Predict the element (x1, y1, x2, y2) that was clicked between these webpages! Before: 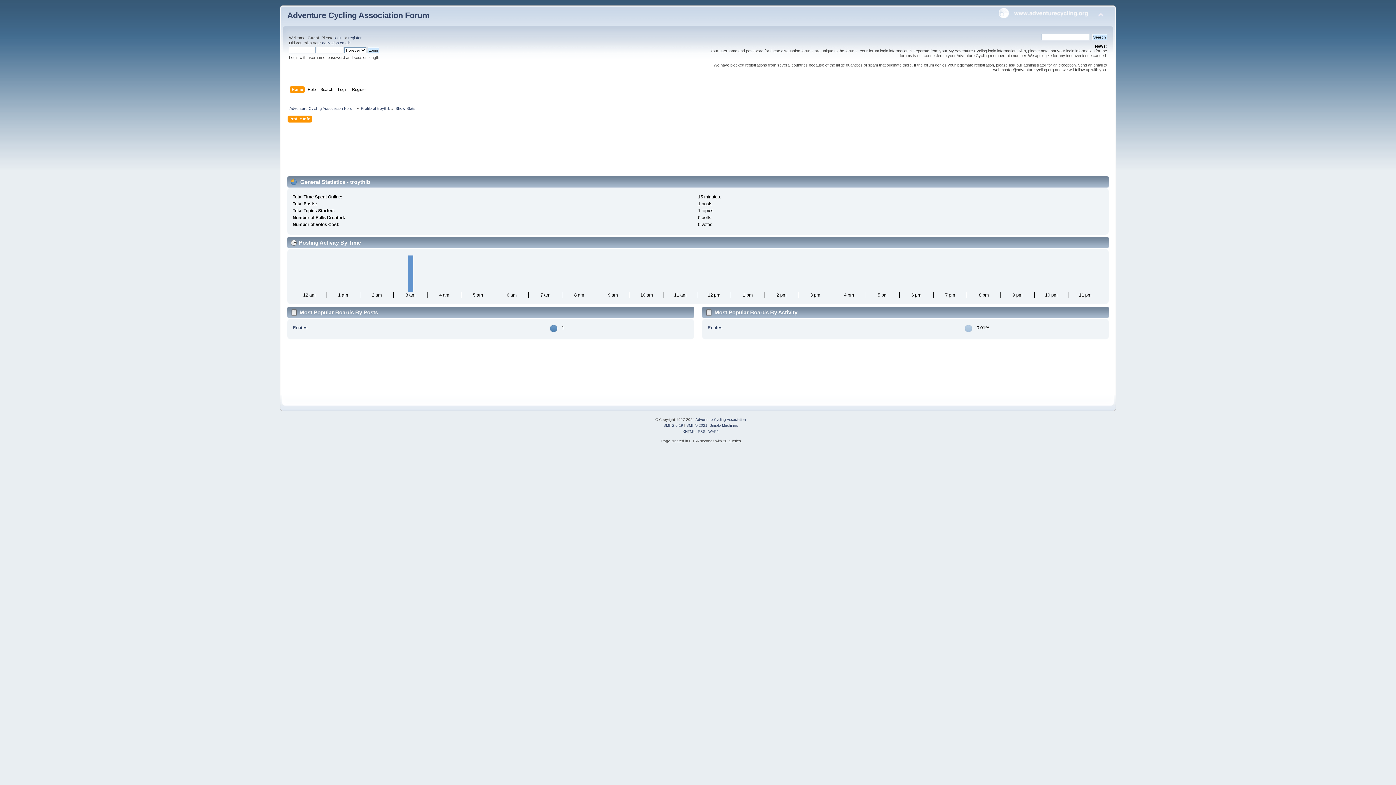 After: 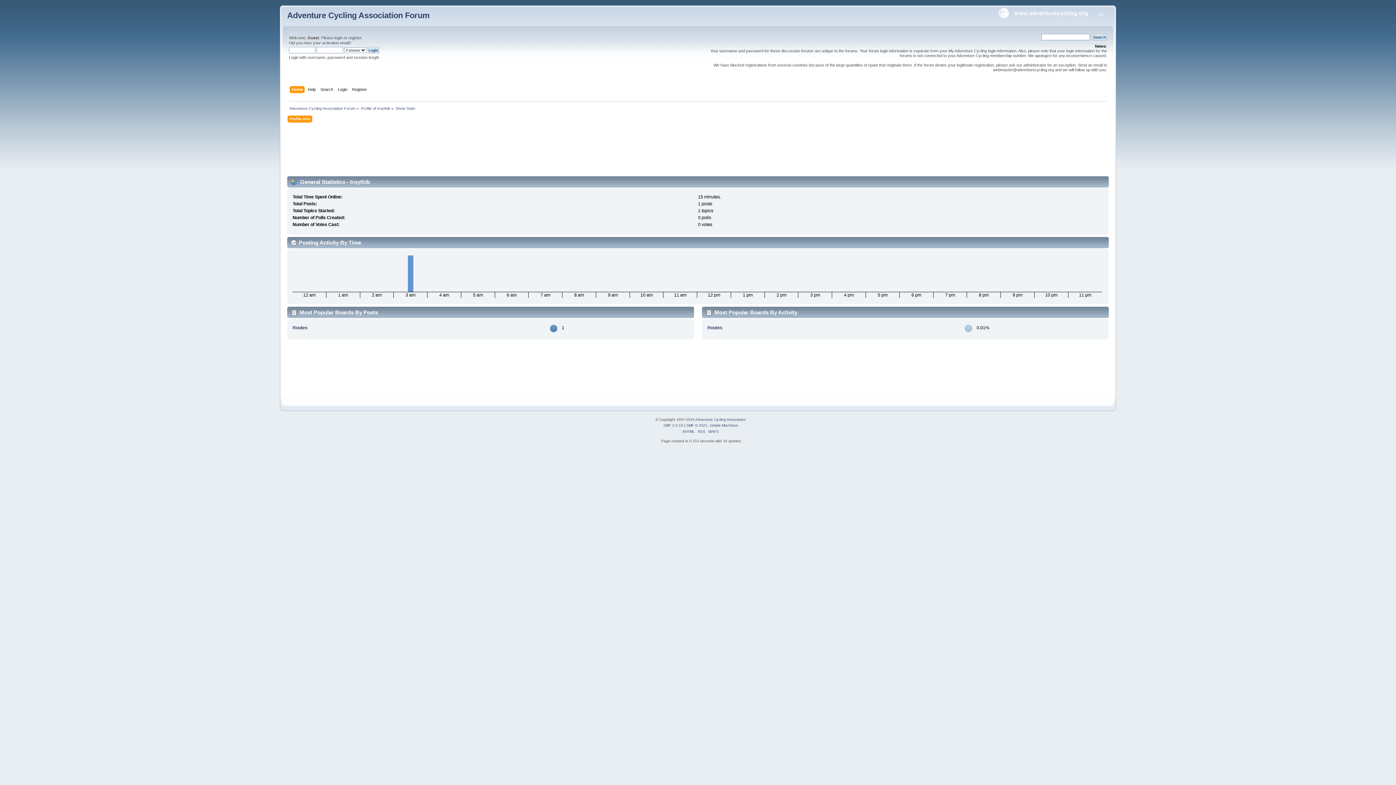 Action: bbox: (395, 106, 415, 110) label: Show Stats